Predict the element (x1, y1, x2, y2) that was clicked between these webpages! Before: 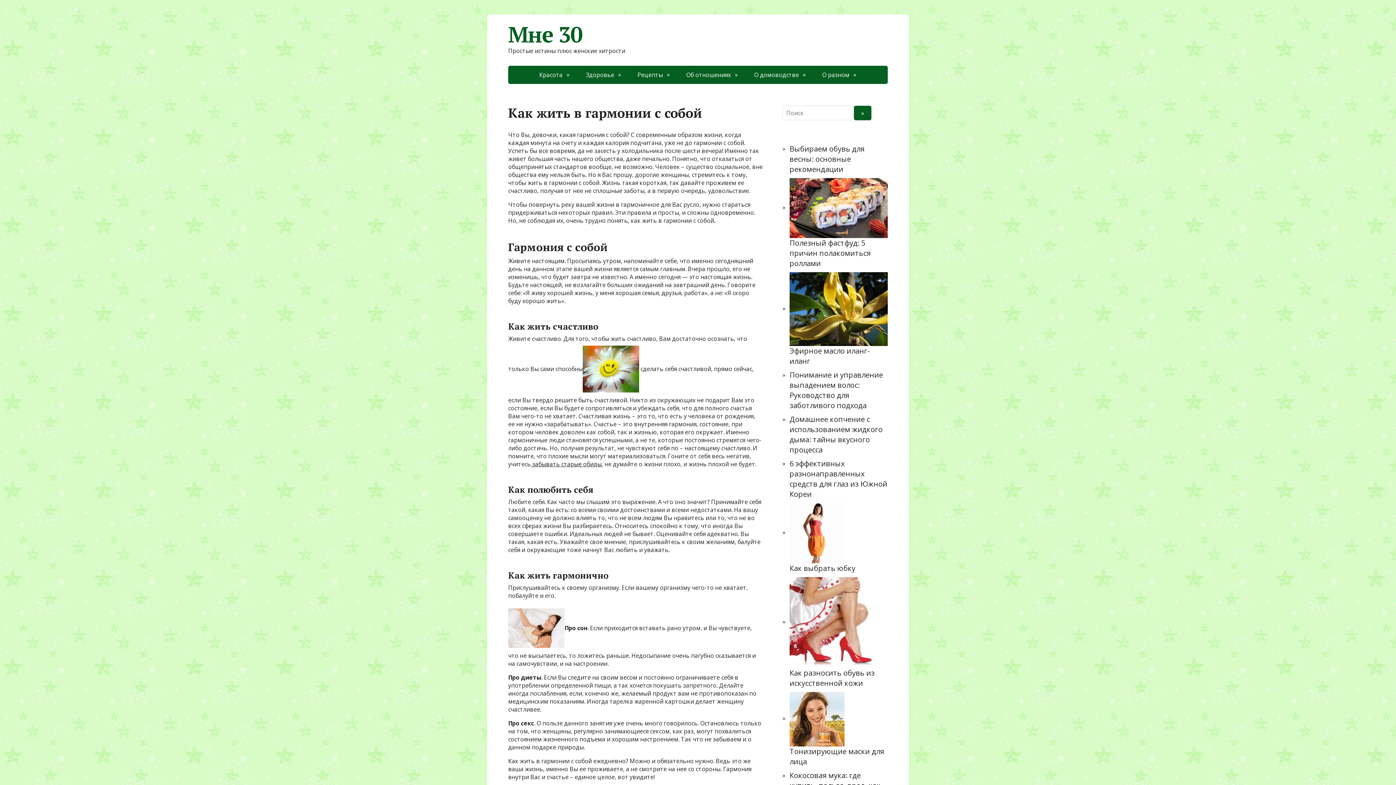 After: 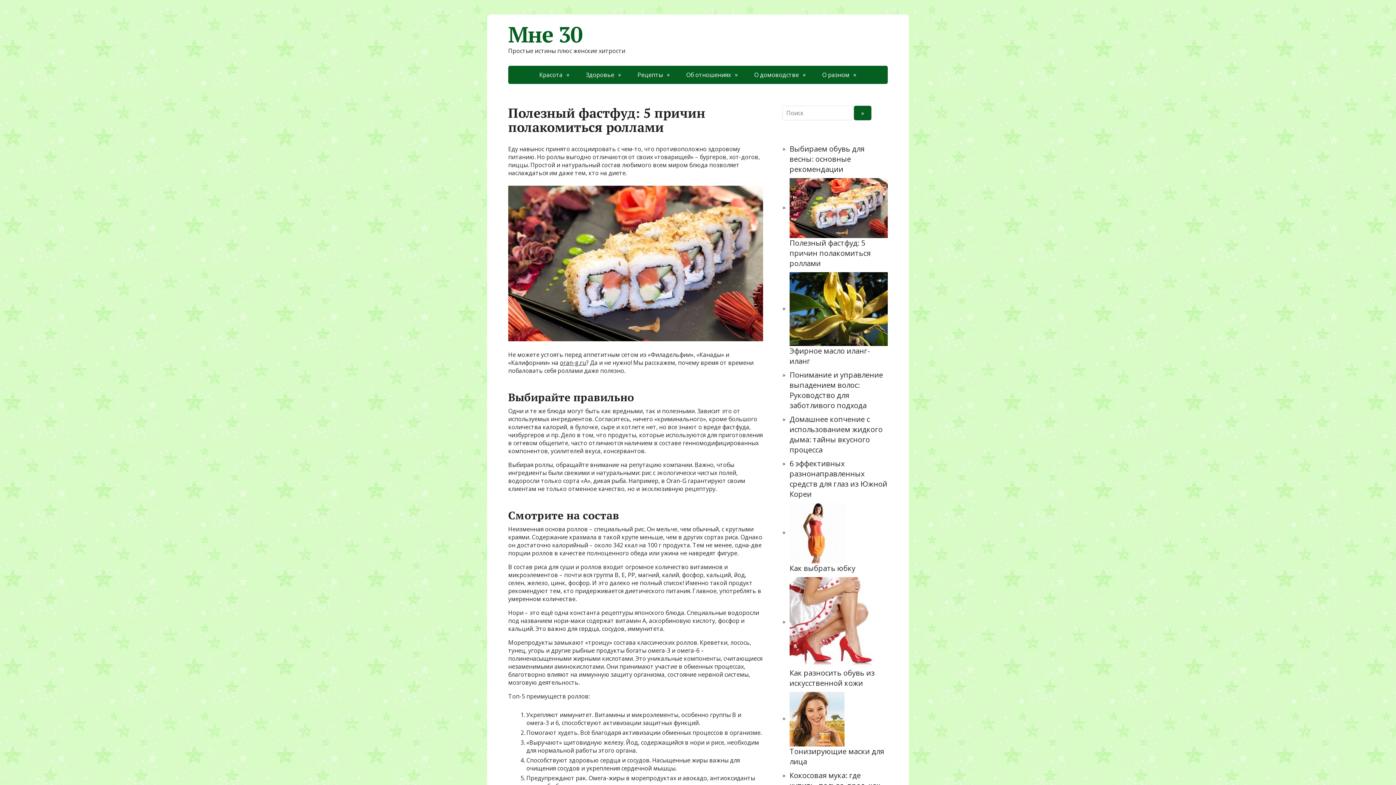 Action: bbox: (789, 238, 870, 268) label: Полезный фастфуд: 5 причин полакомиться роллами